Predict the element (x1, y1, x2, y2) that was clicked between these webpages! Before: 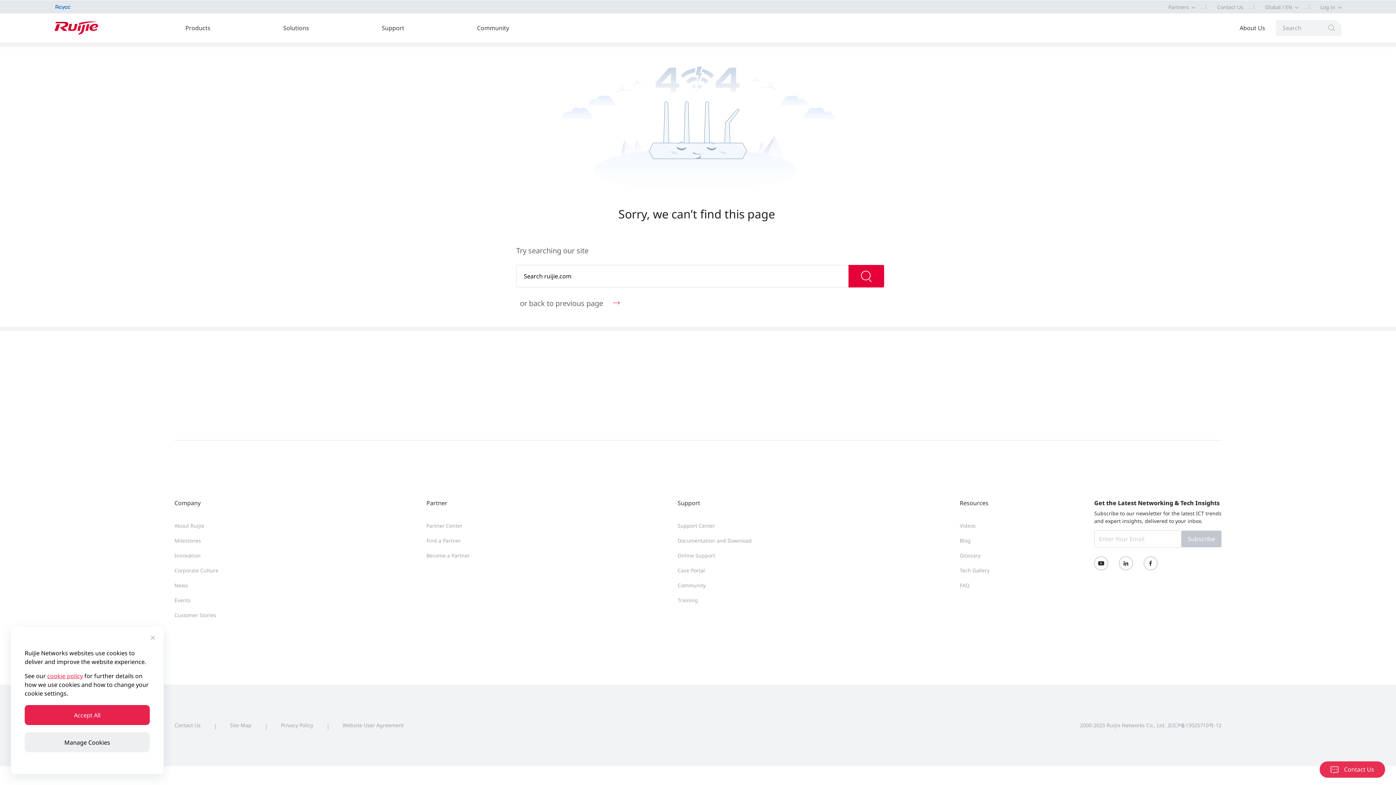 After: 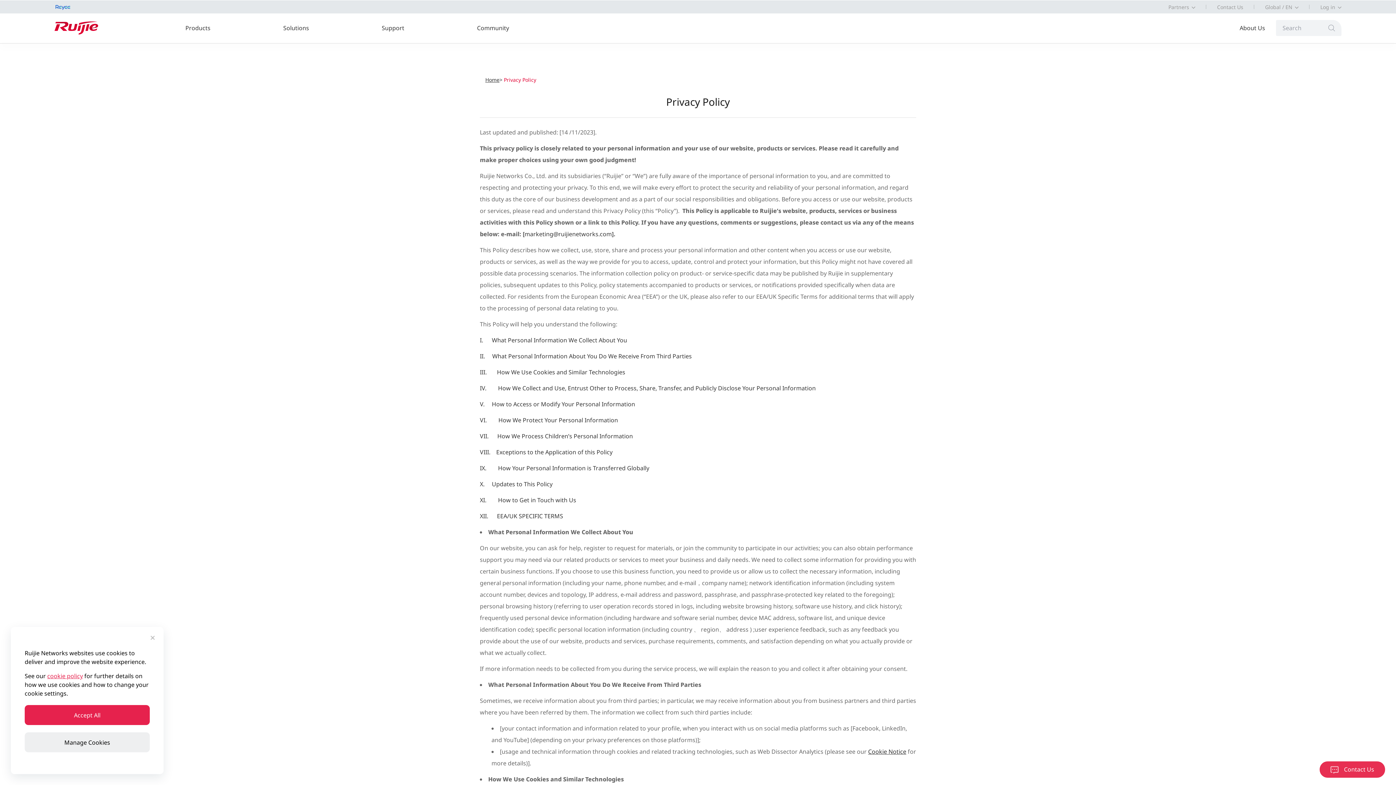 Action: label: Privacy Policy bbox: (280, 721, 313, 730)